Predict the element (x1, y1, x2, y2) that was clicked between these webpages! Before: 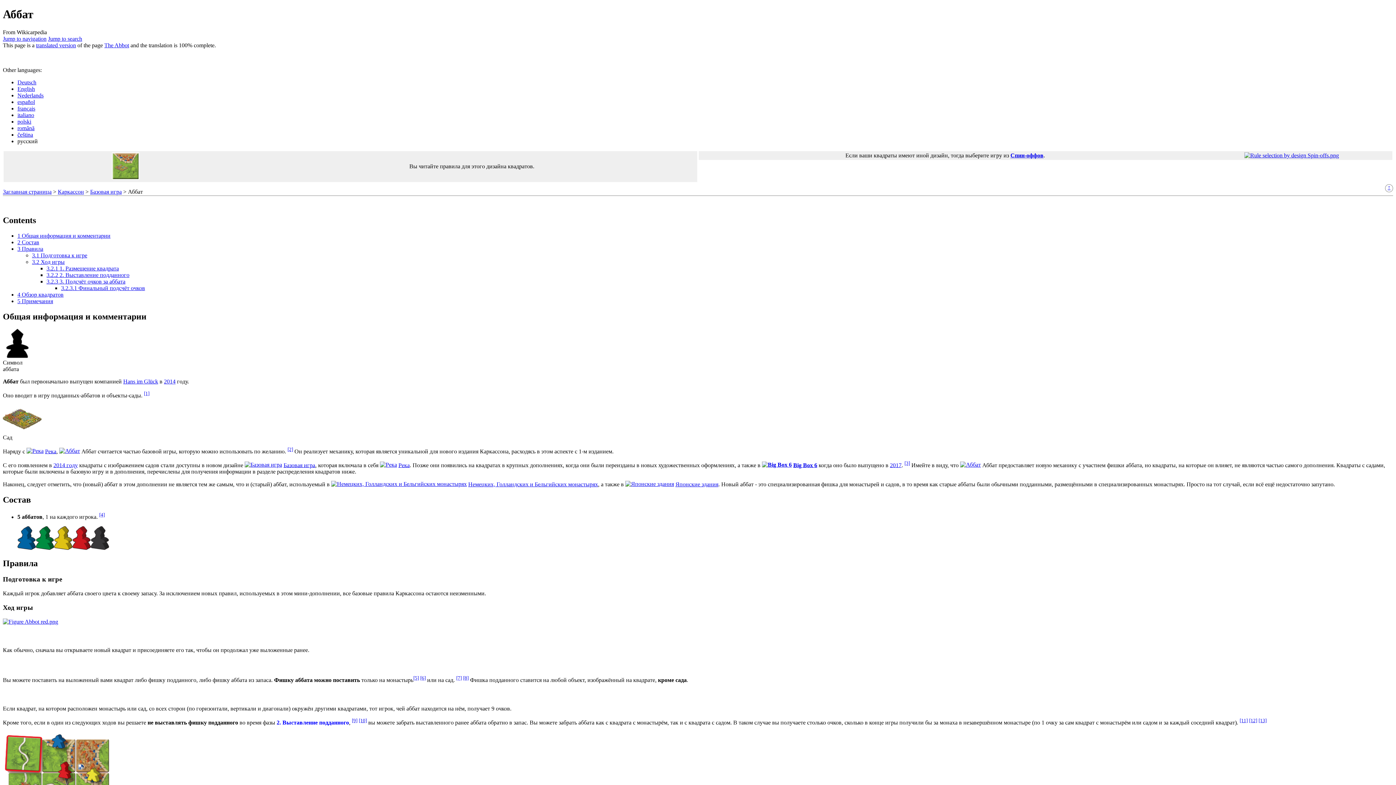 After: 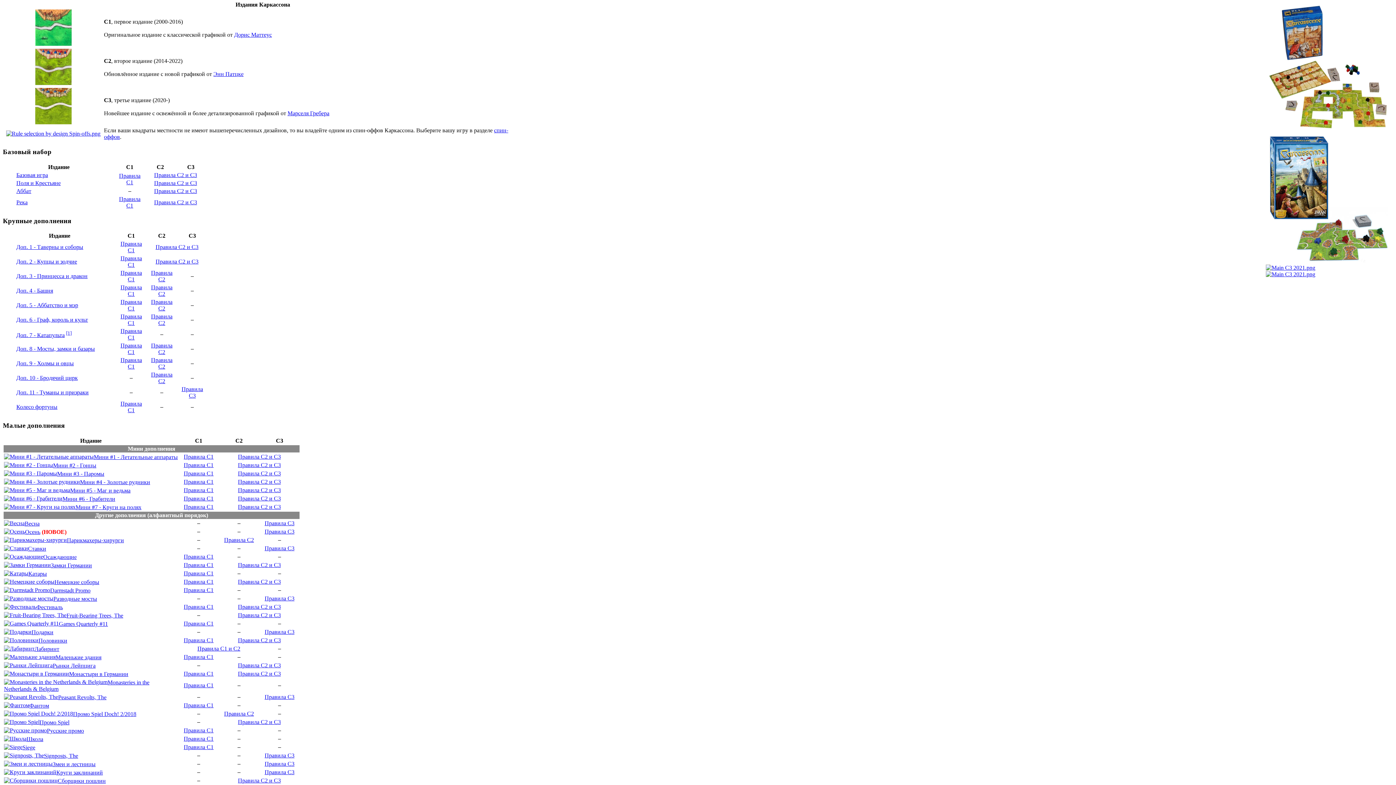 Action: label: Каркассон bbox: (57, 188, 84, 194)